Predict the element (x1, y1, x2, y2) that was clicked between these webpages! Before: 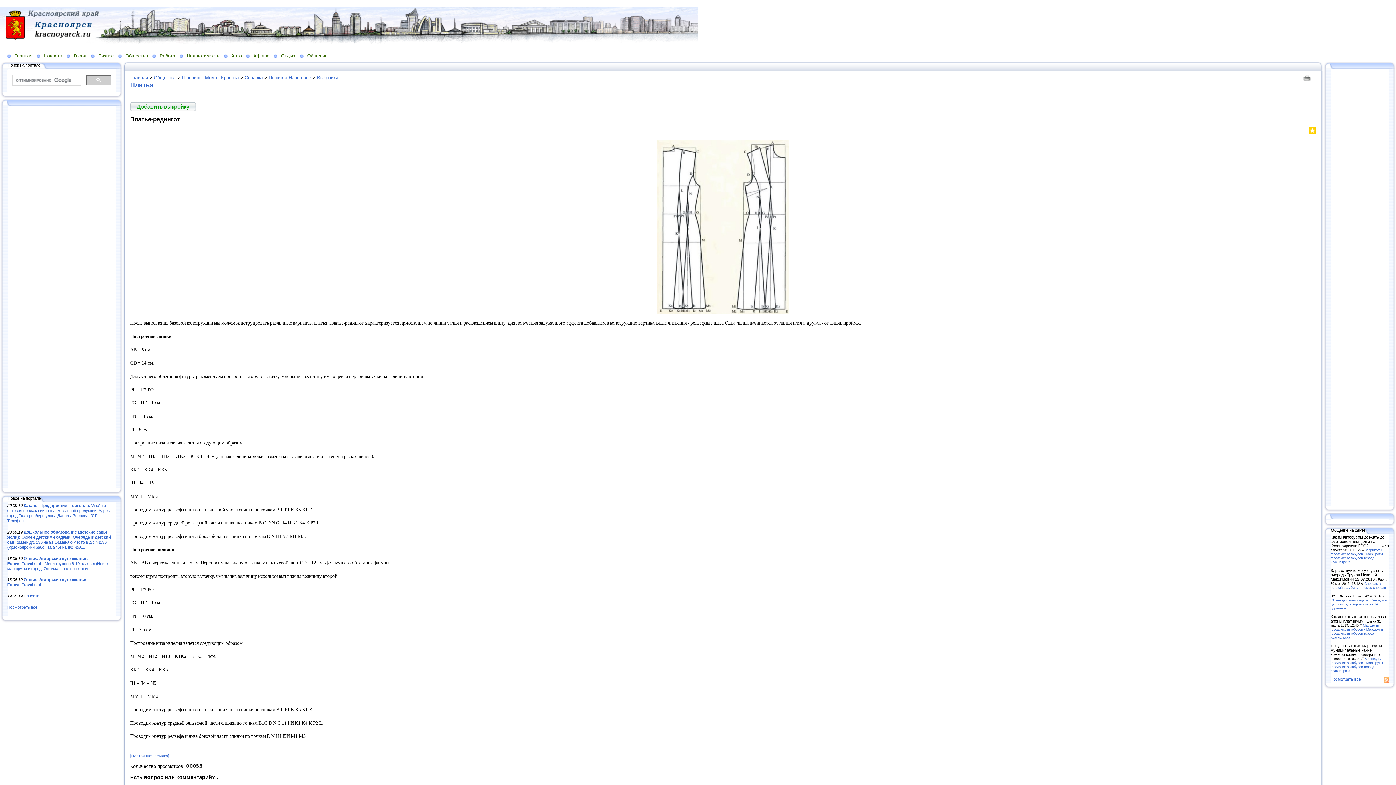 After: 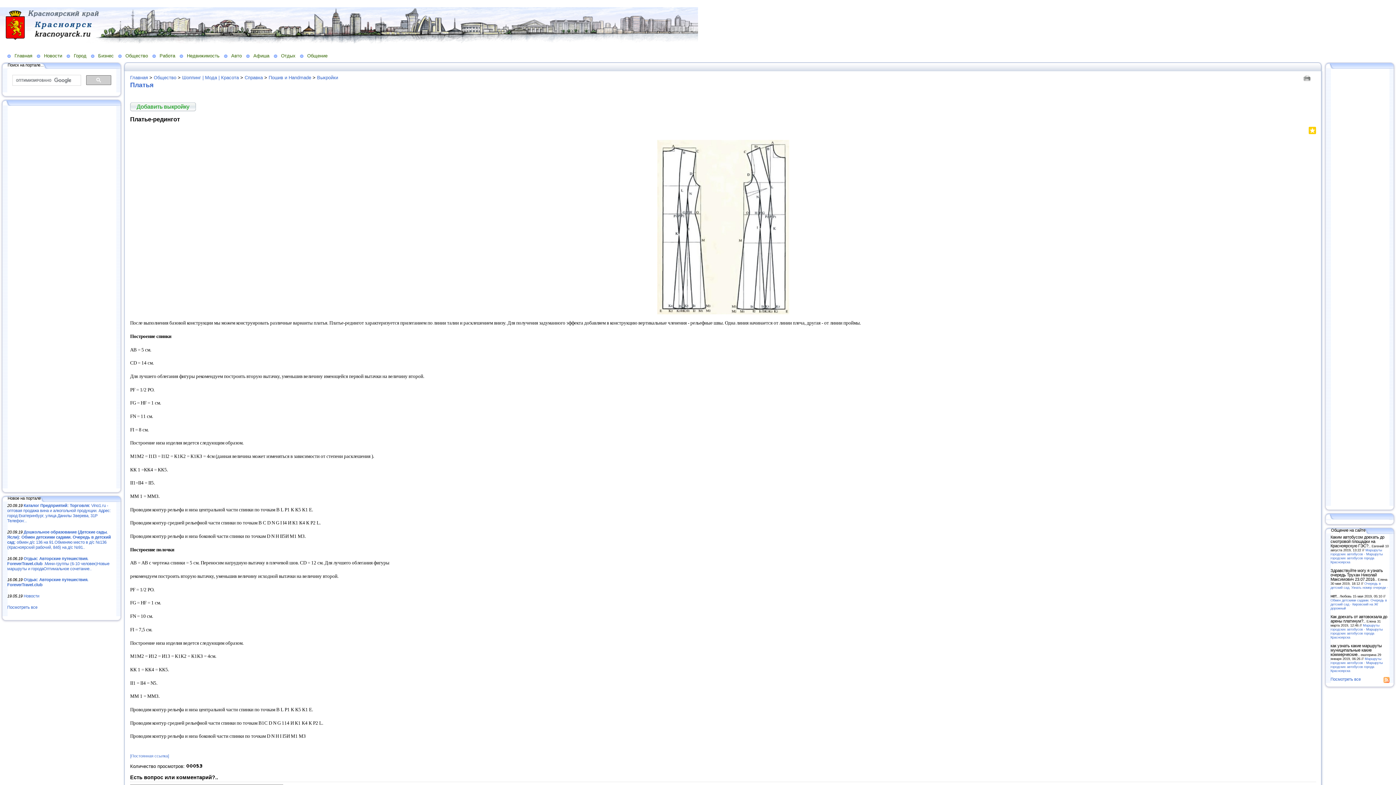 Action: bbox: (186, 763, 202, 769)